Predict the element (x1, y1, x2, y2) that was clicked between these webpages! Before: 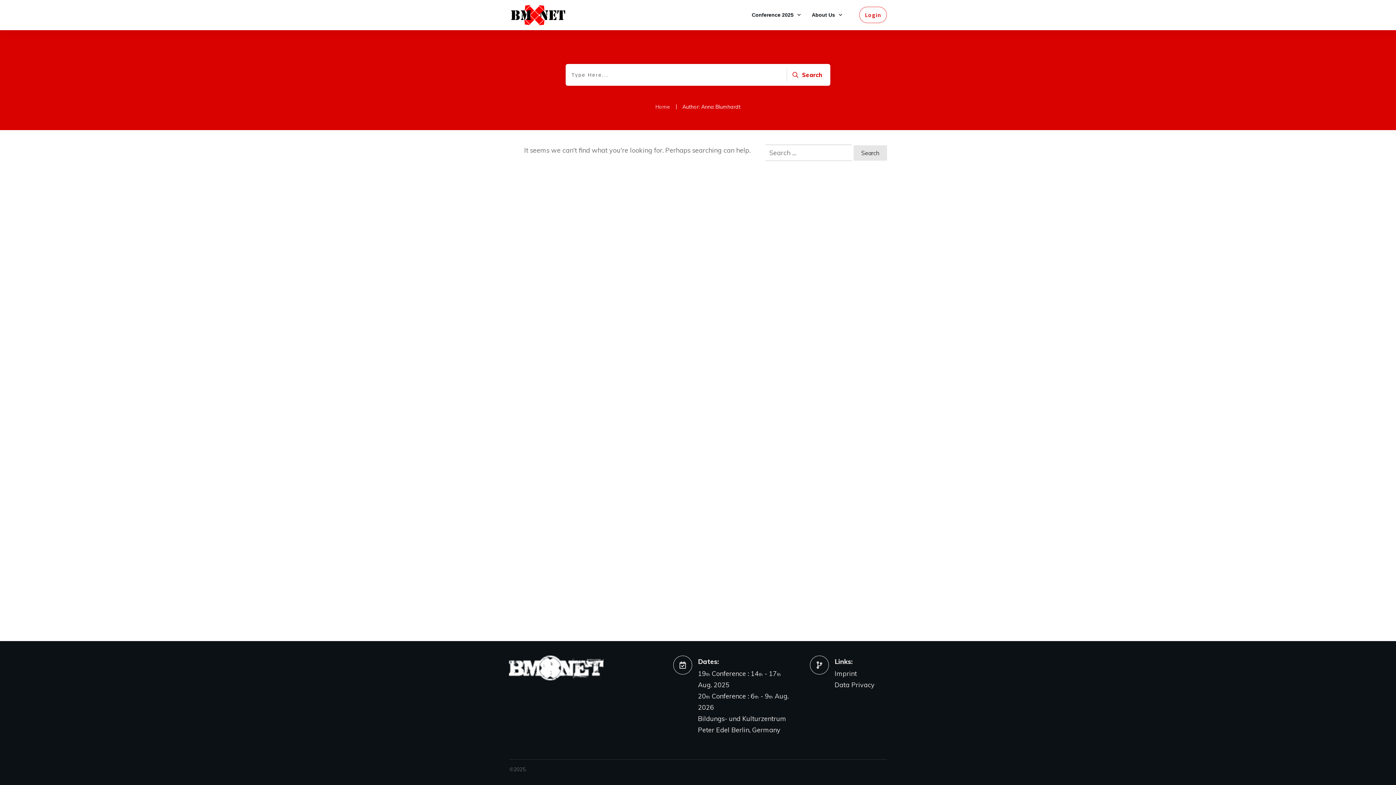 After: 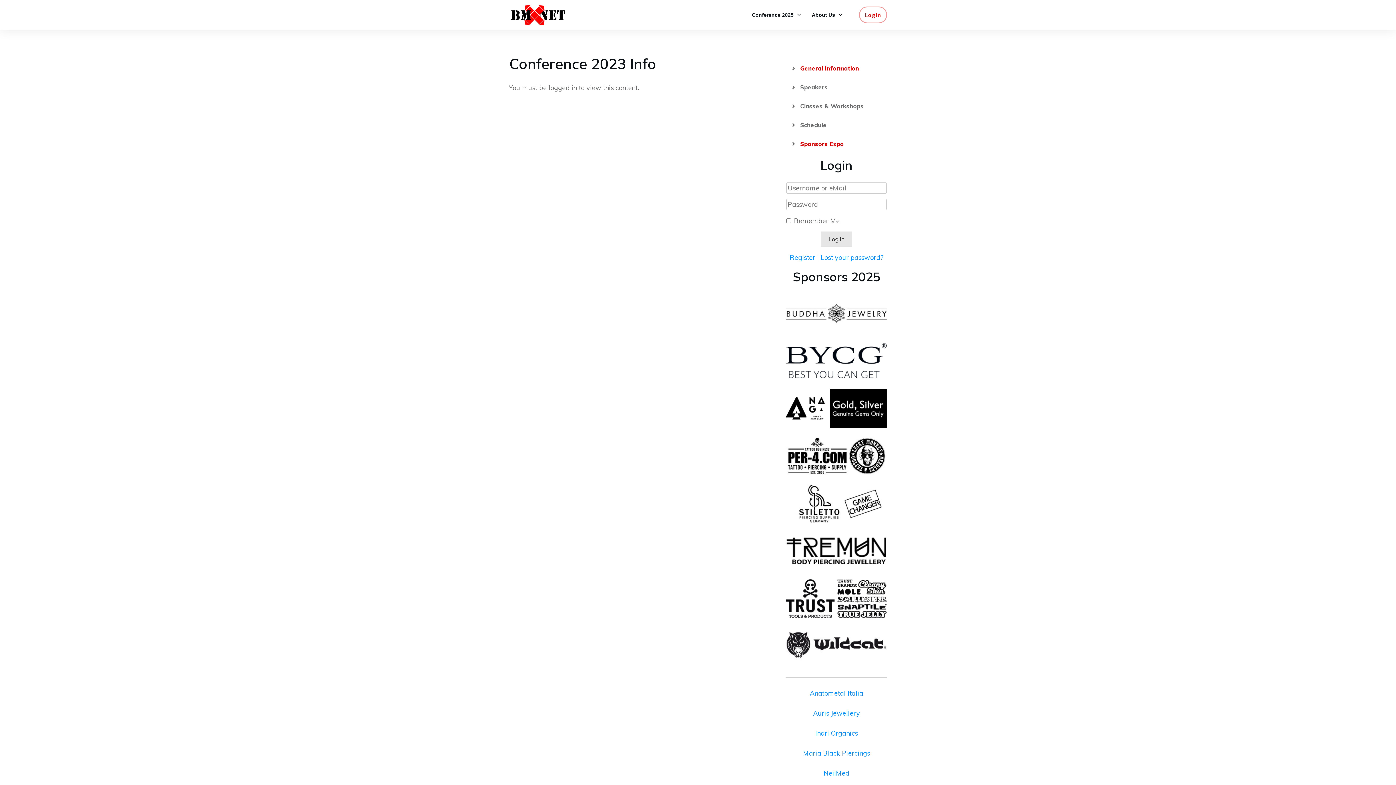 Action: label: th  bbox: (758, 669, 764, 678)